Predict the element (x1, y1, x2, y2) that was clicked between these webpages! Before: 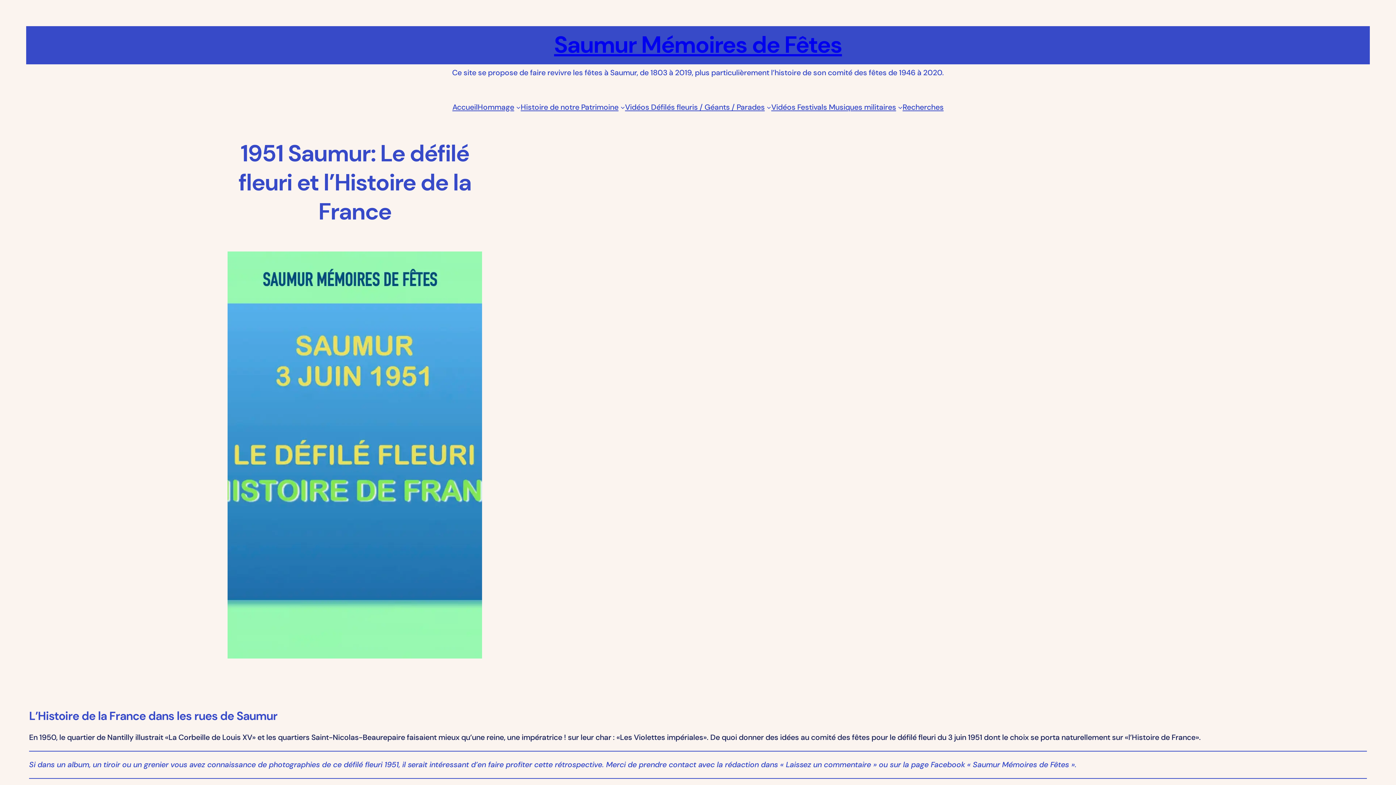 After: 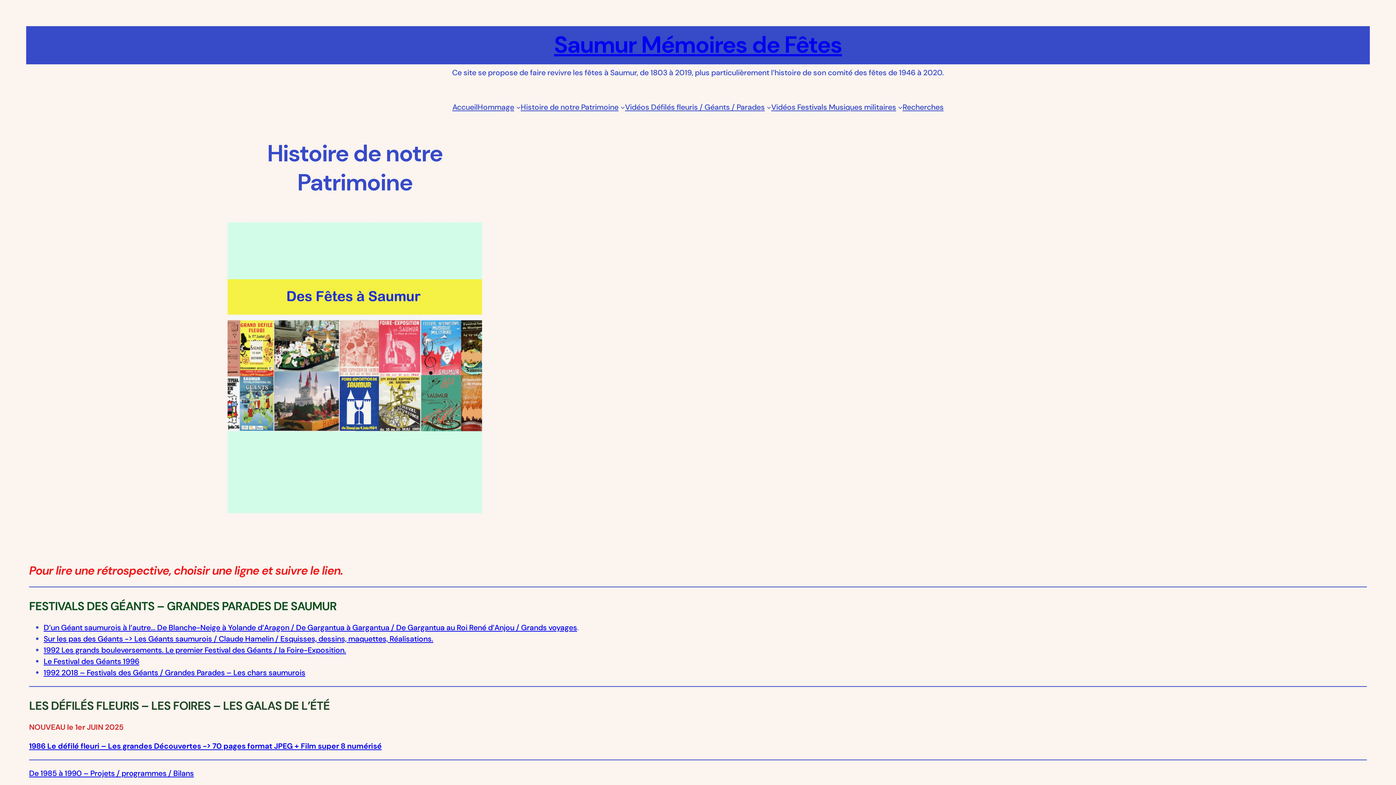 Action: label: Histoire de notre Patrimoine bbox: (520, 101, 618, 112)